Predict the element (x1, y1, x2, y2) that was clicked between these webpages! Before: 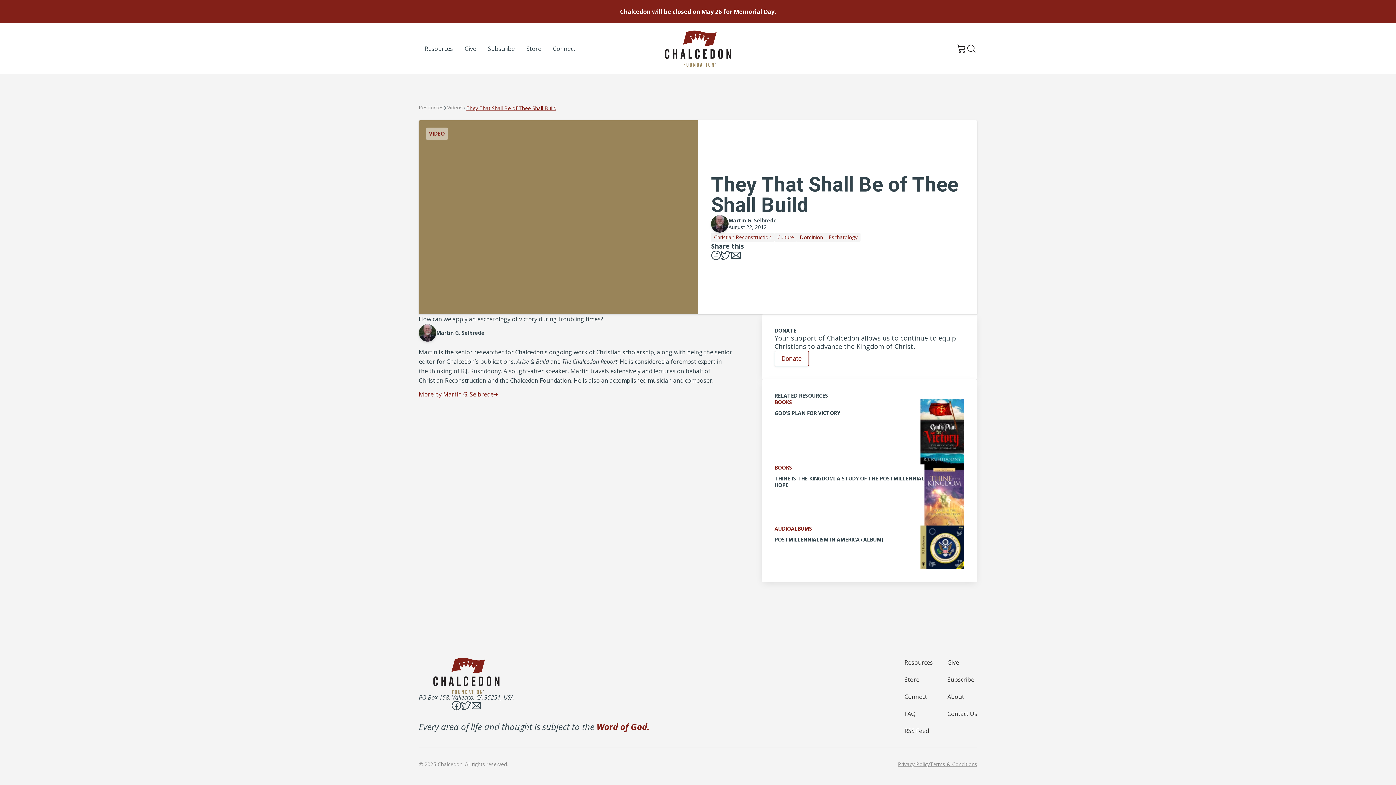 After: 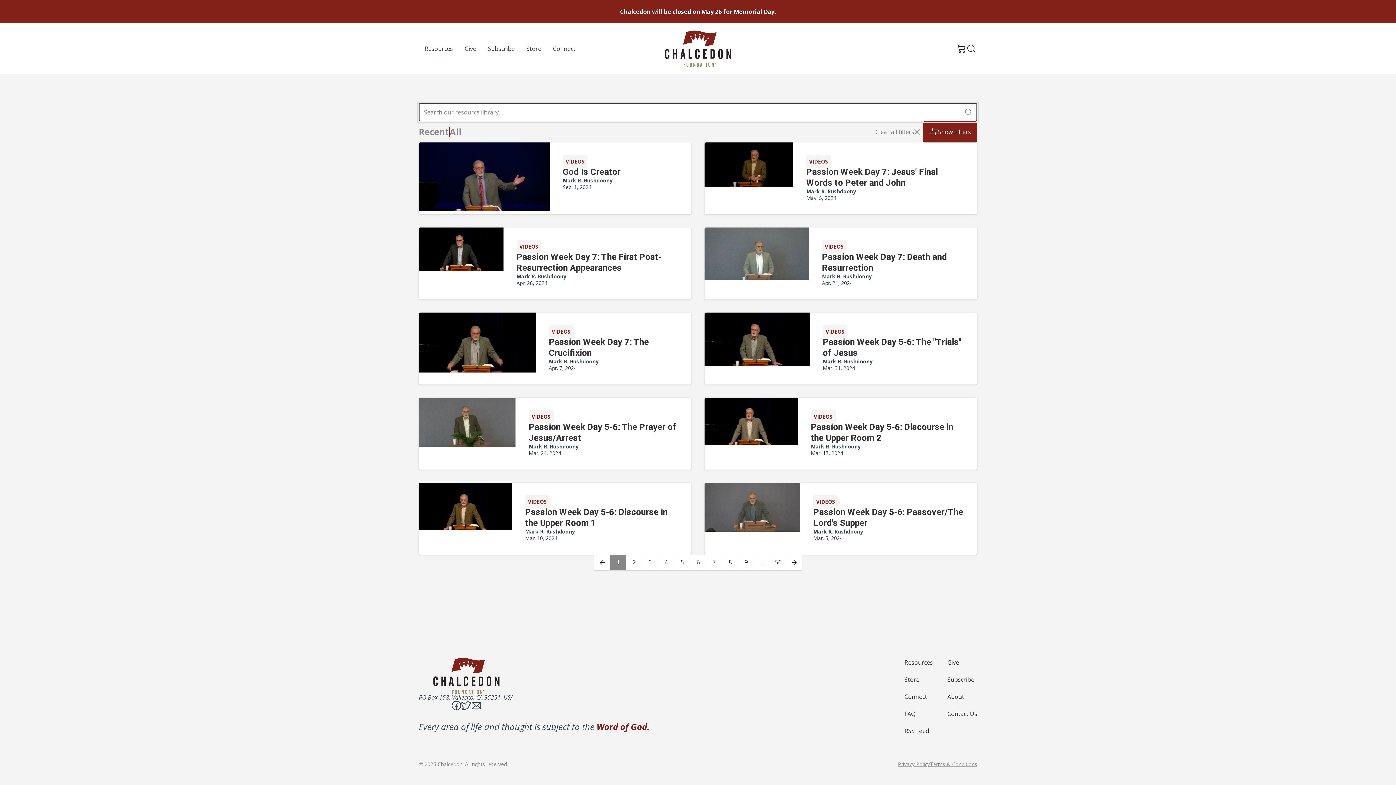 Action: bbox: (447, 104, 462, 110) label: Videos